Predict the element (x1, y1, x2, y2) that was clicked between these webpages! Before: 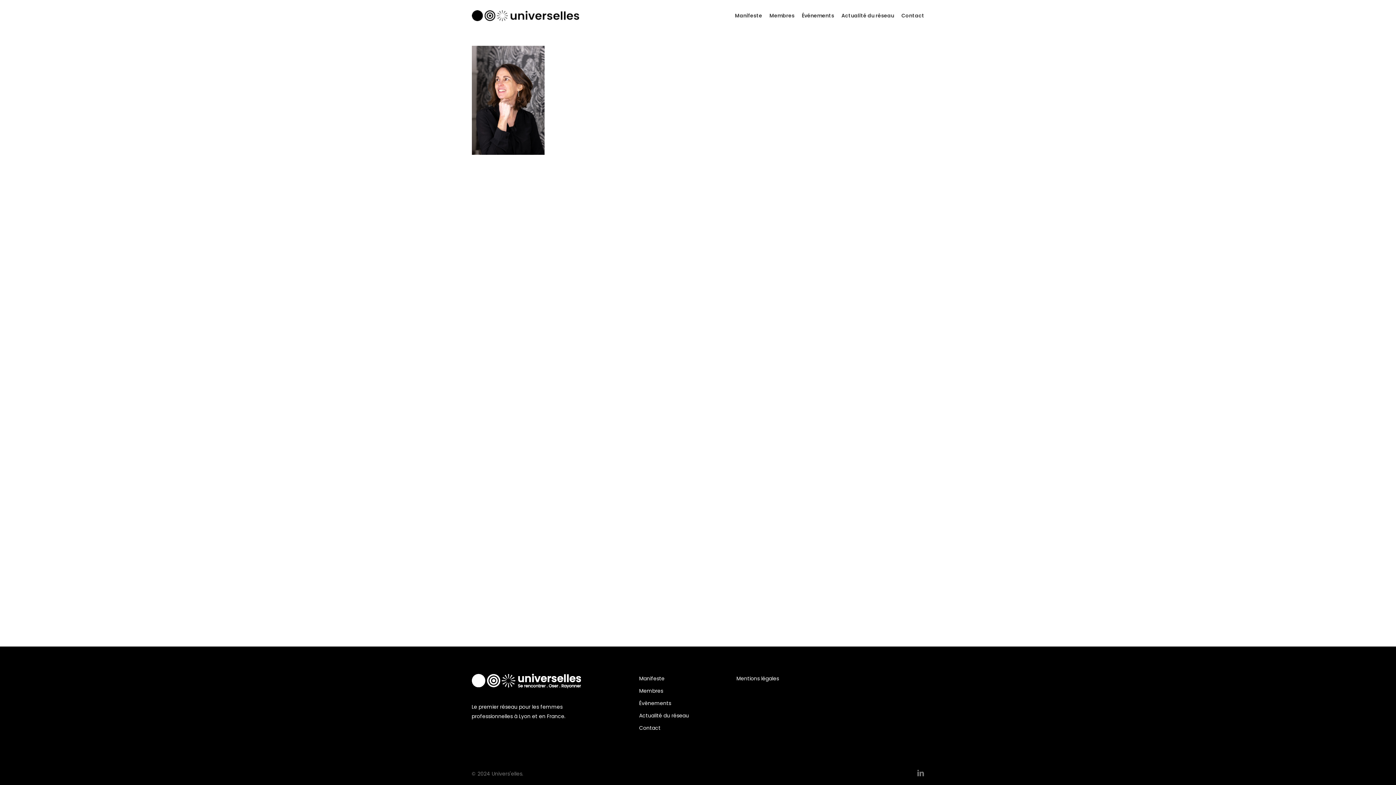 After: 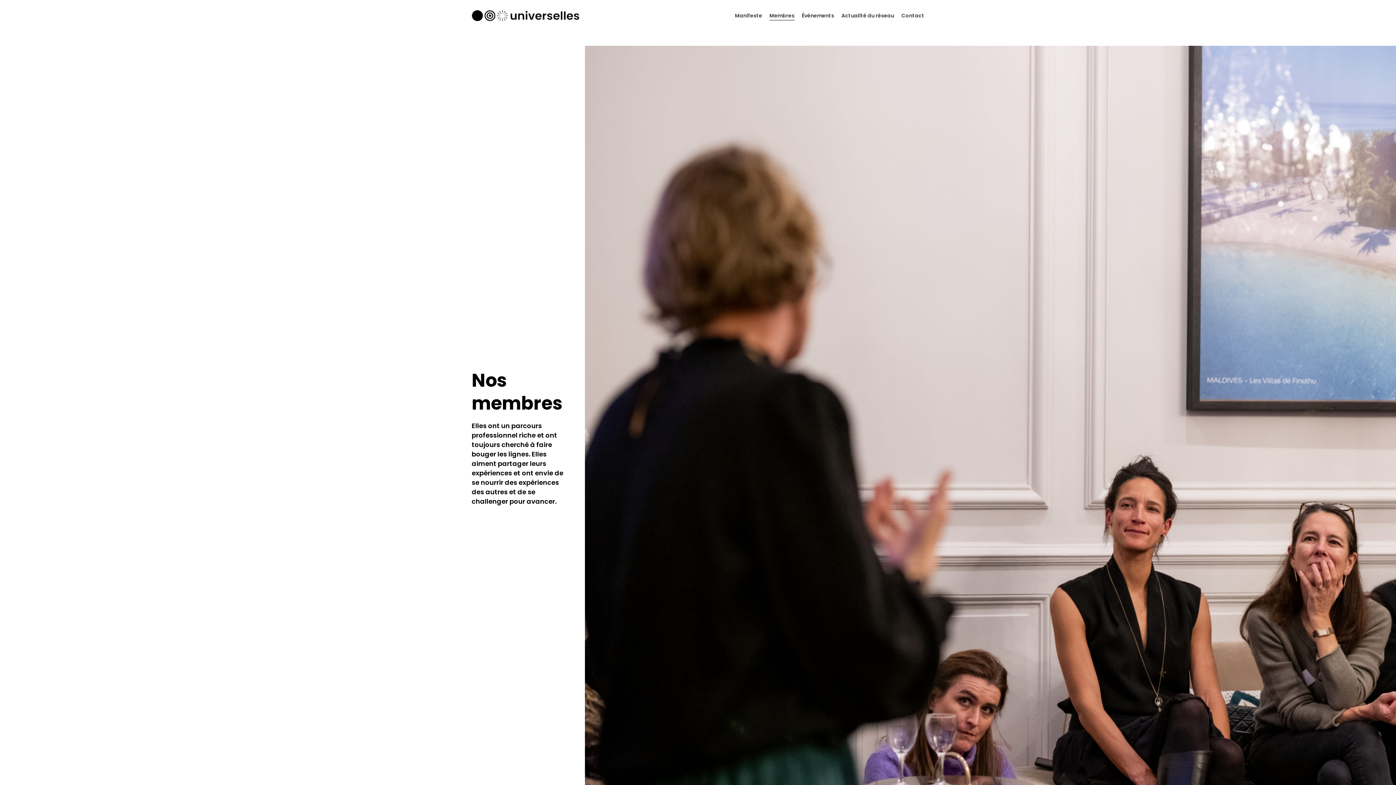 Action: label: Membres bbox: (769, 12, 794, 19)